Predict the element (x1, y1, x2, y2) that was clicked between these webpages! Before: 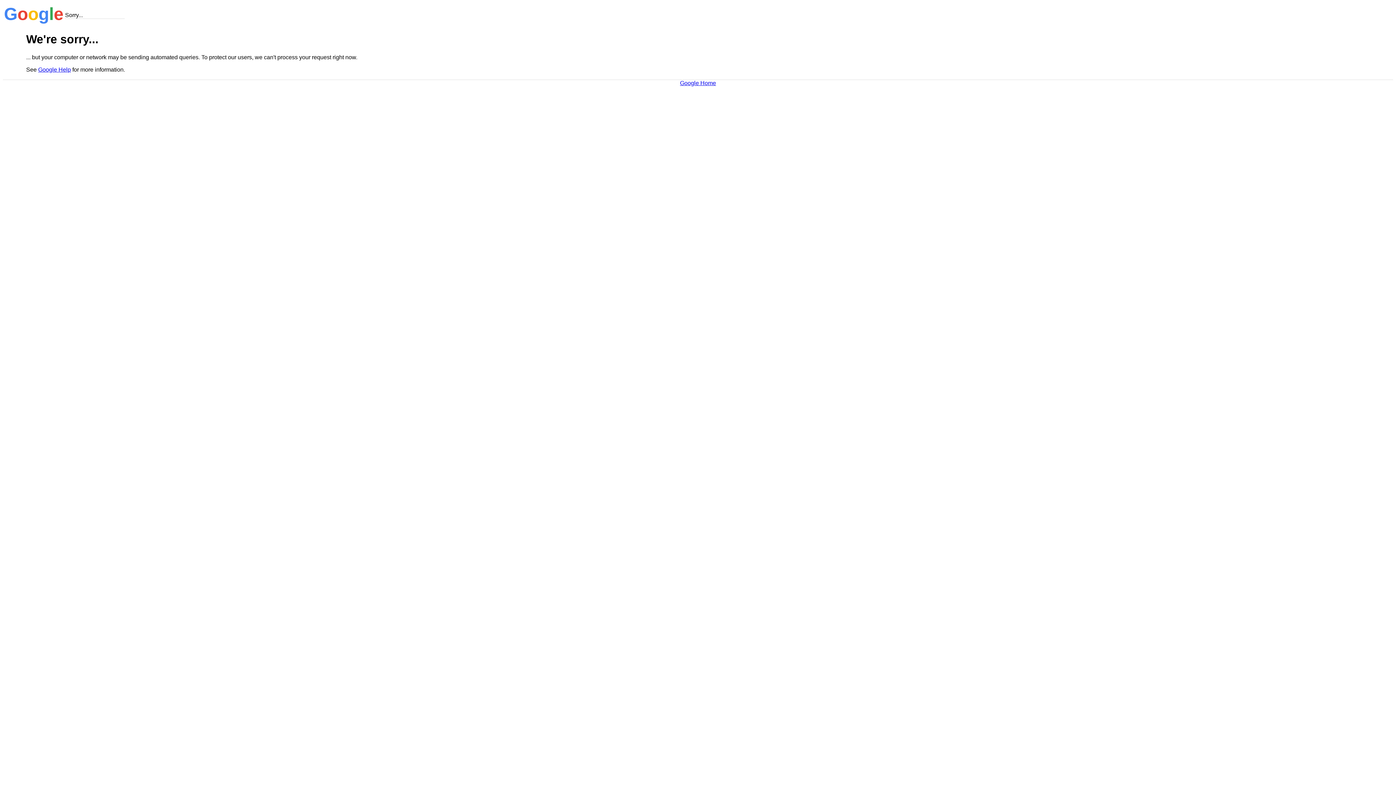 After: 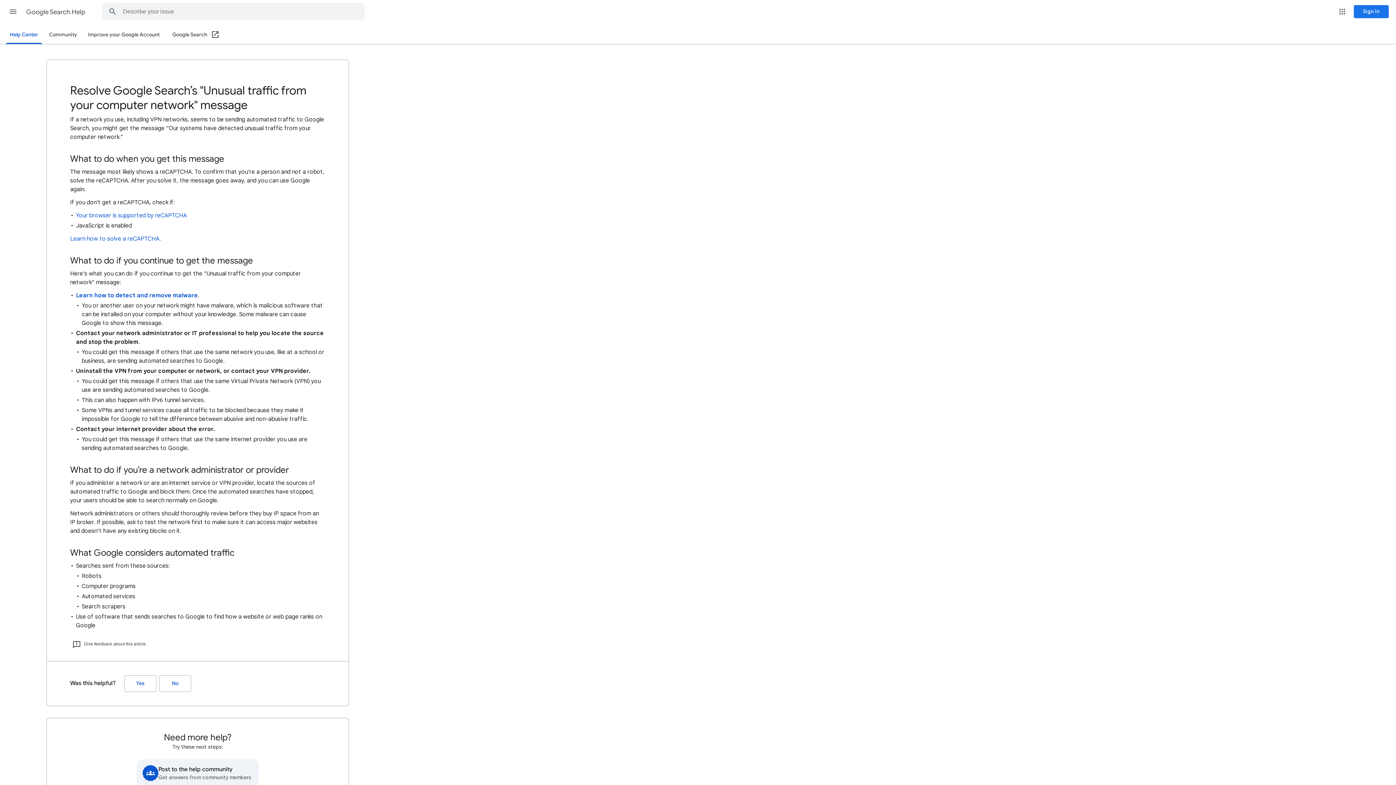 Action: bbox: (38, 66, 70, 72) label: Google Help